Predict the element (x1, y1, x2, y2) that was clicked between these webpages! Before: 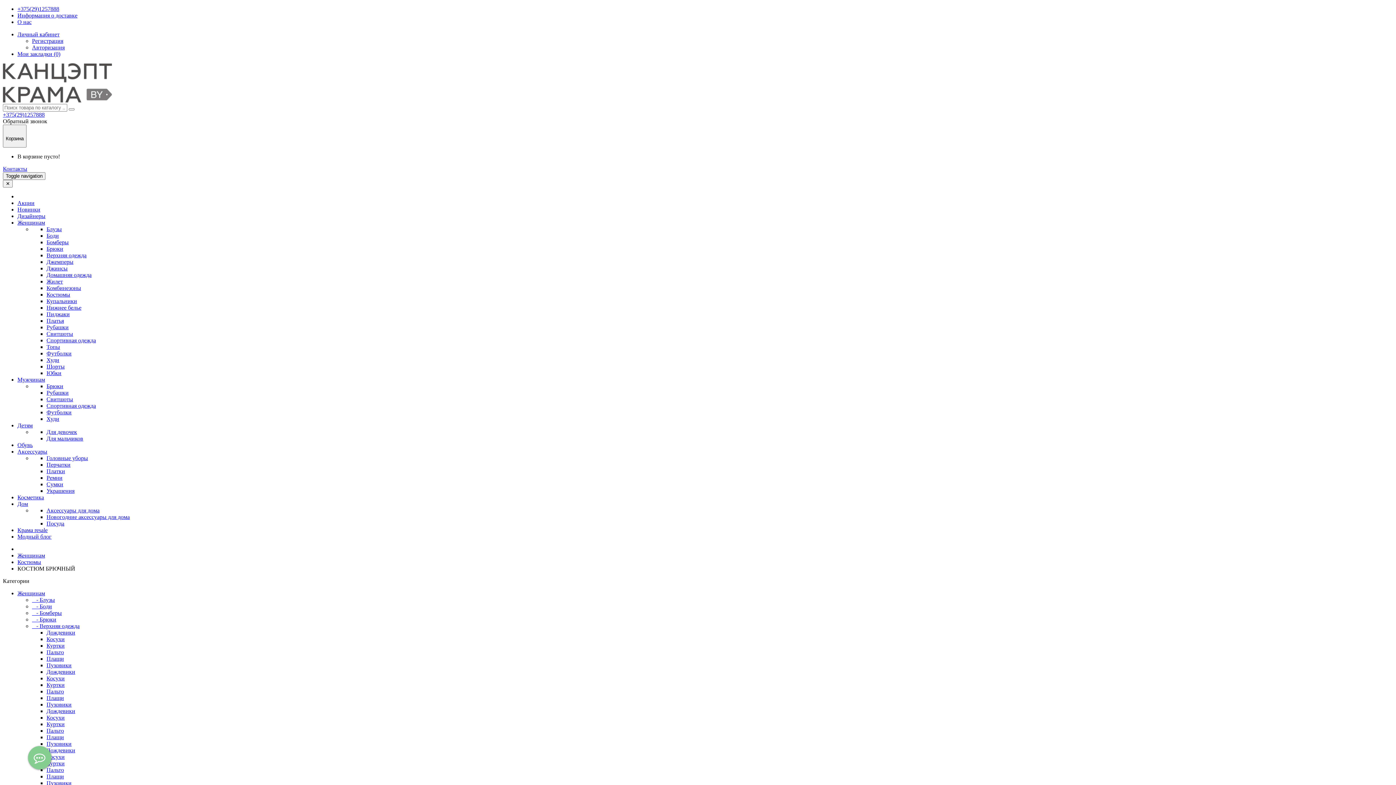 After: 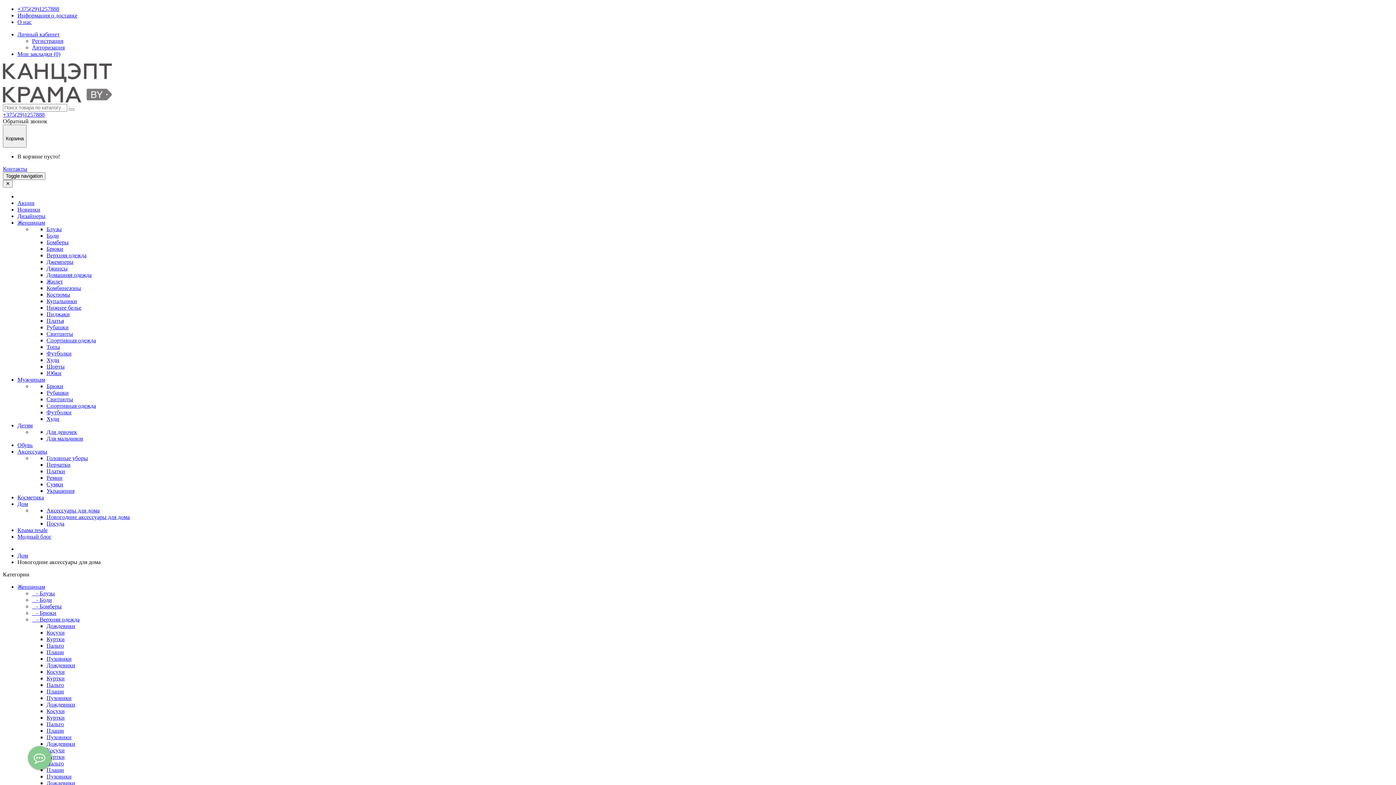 Action: label: Новогодние аксессуары для дома bbox: (46, 514, 129, 520)